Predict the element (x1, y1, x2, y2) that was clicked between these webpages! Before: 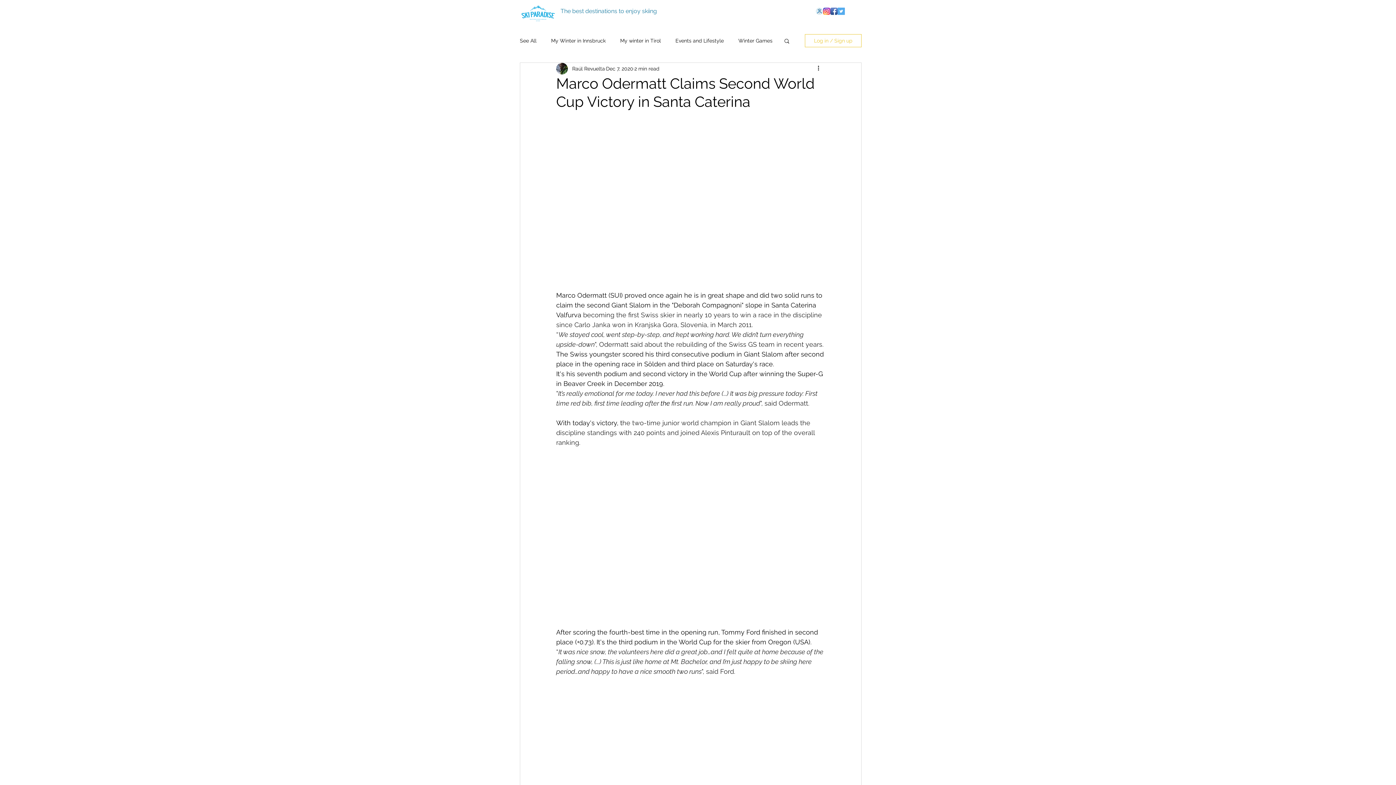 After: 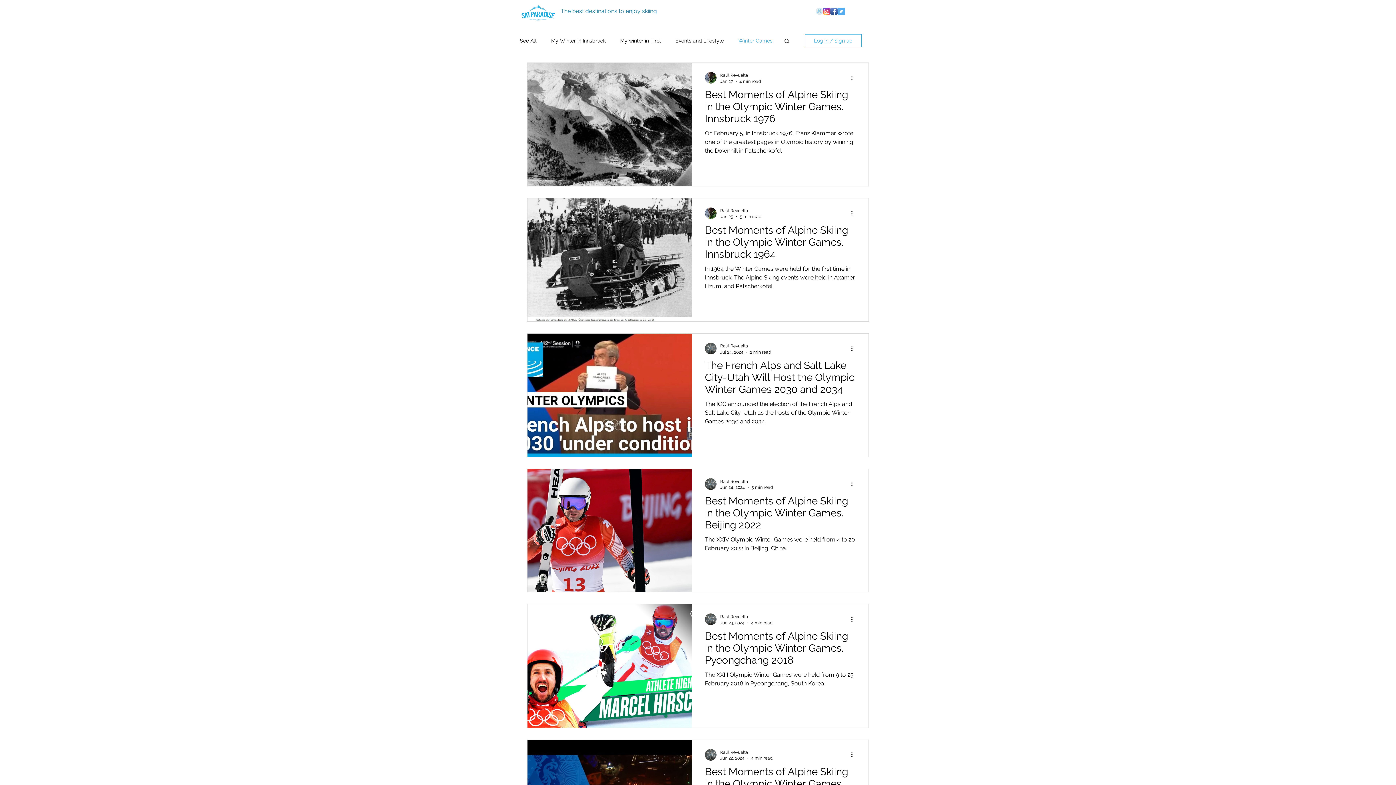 Action: label: Winter Games bbox: (738, 37, 772, 44)